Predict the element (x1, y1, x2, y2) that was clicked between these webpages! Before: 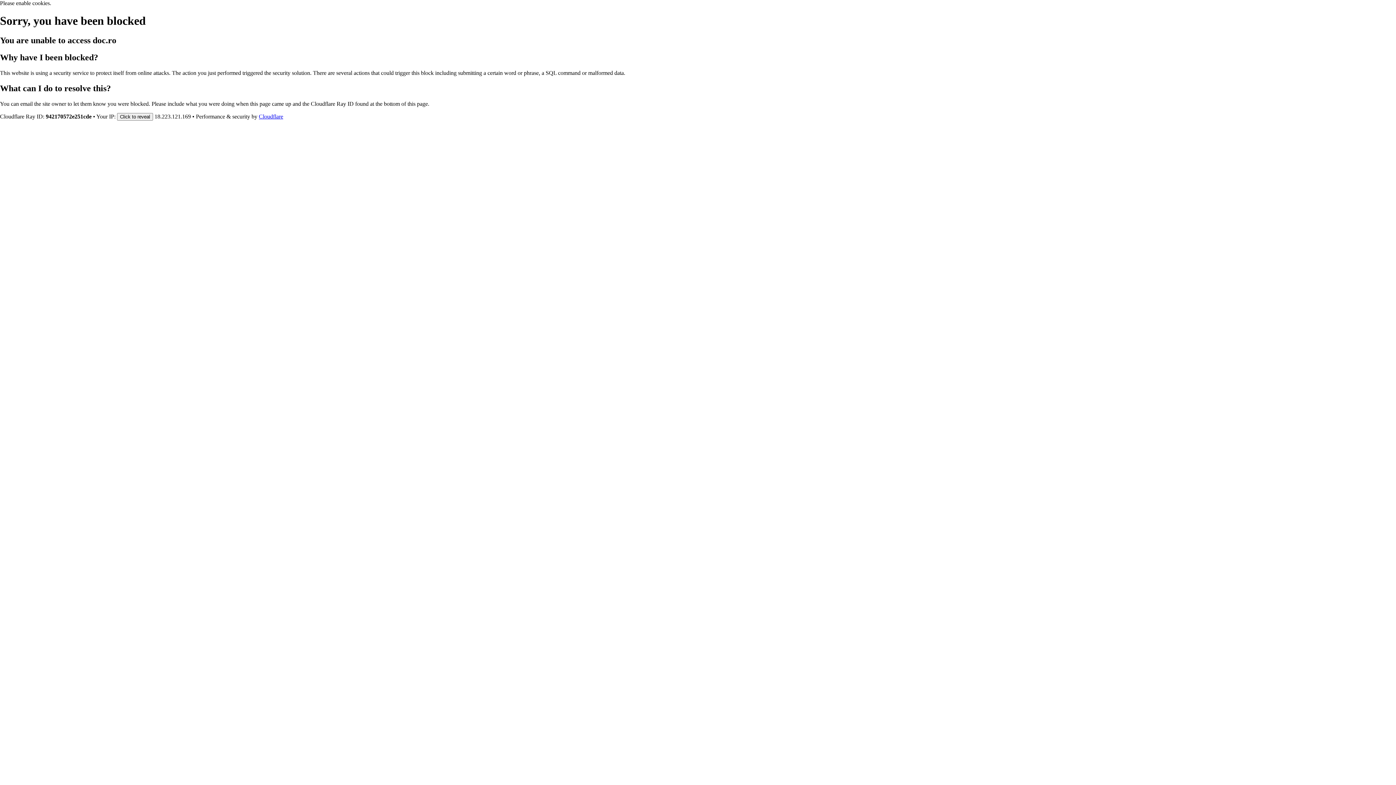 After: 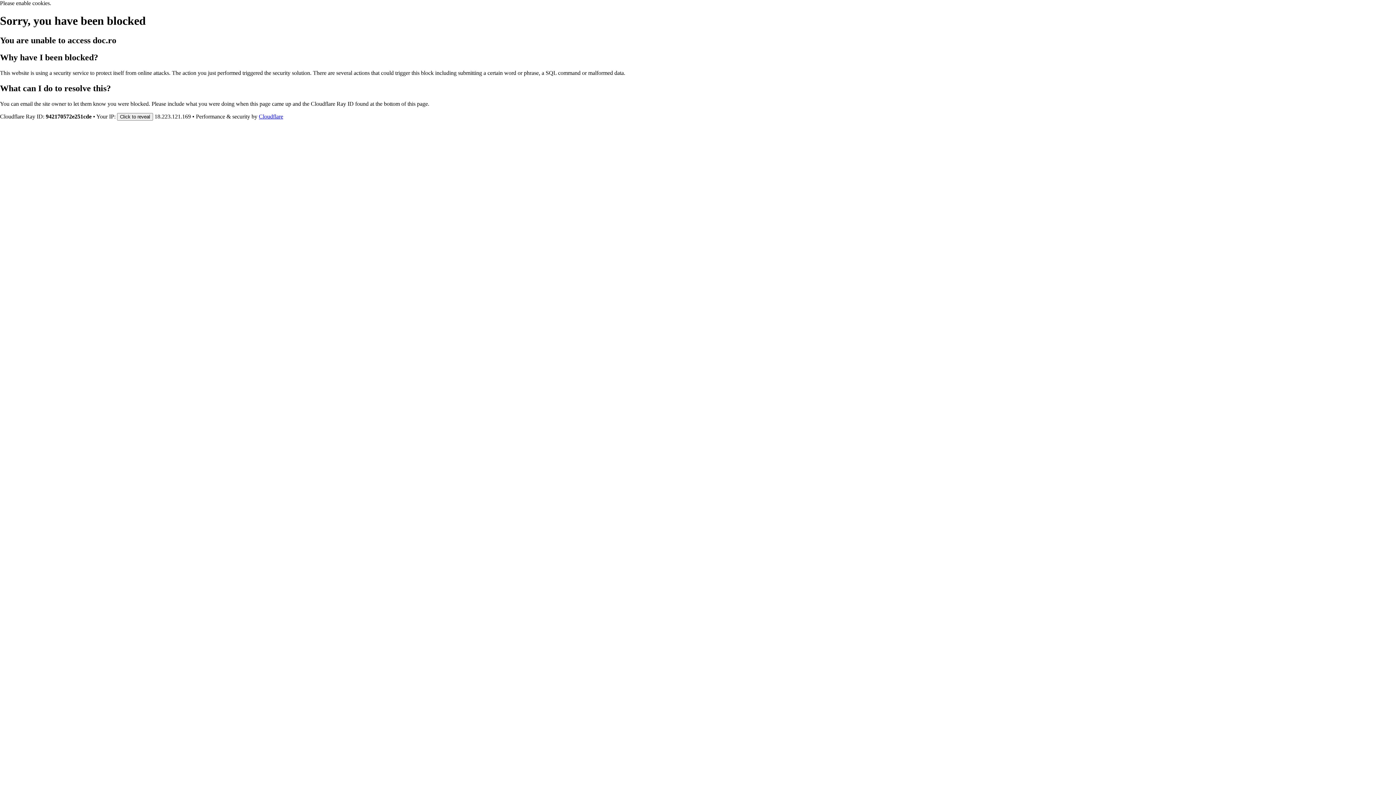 Action: label: Cloudflare bbox: (258, 113, 283, 119)